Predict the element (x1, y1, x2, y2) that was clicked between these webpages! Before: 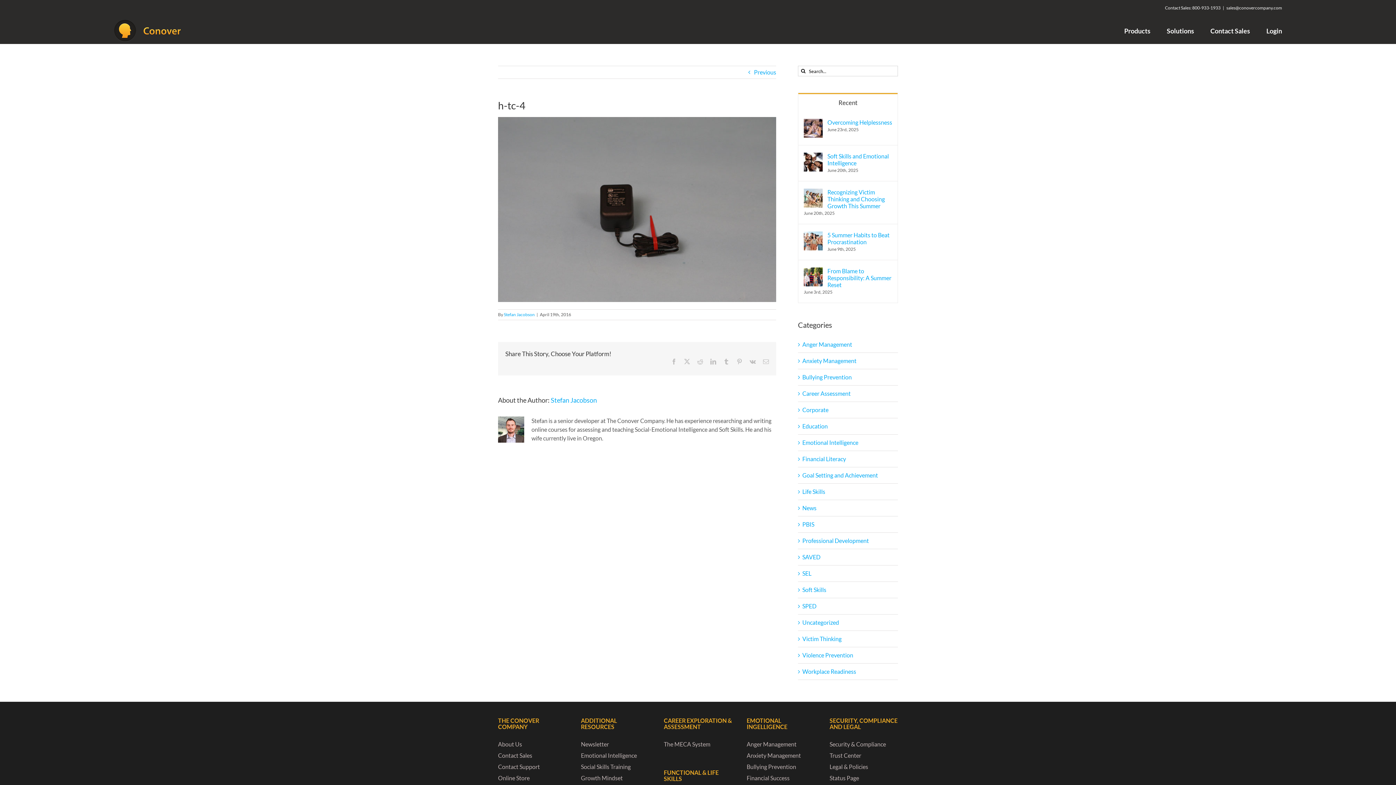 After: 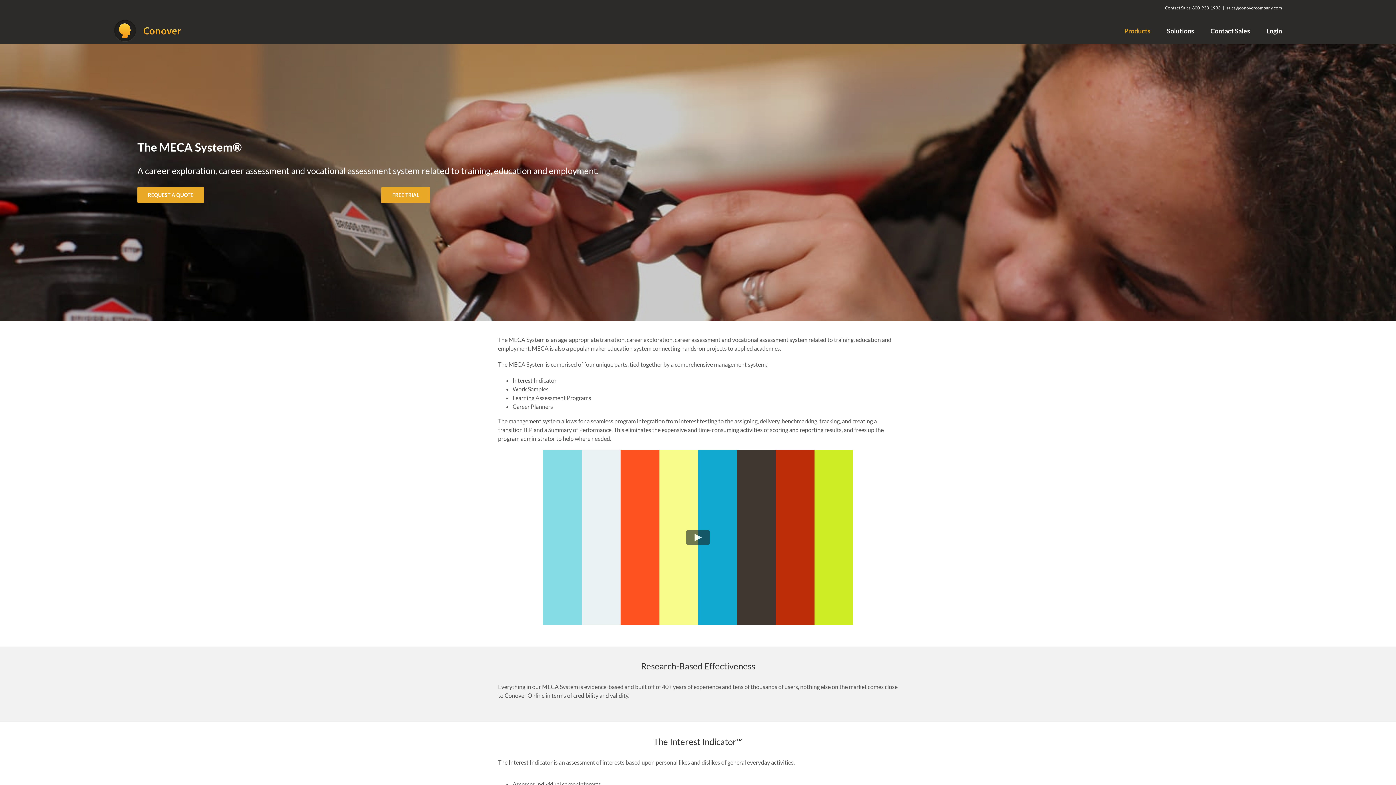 Action: bbox: (664, 740, 710, 747) label: The MECA System